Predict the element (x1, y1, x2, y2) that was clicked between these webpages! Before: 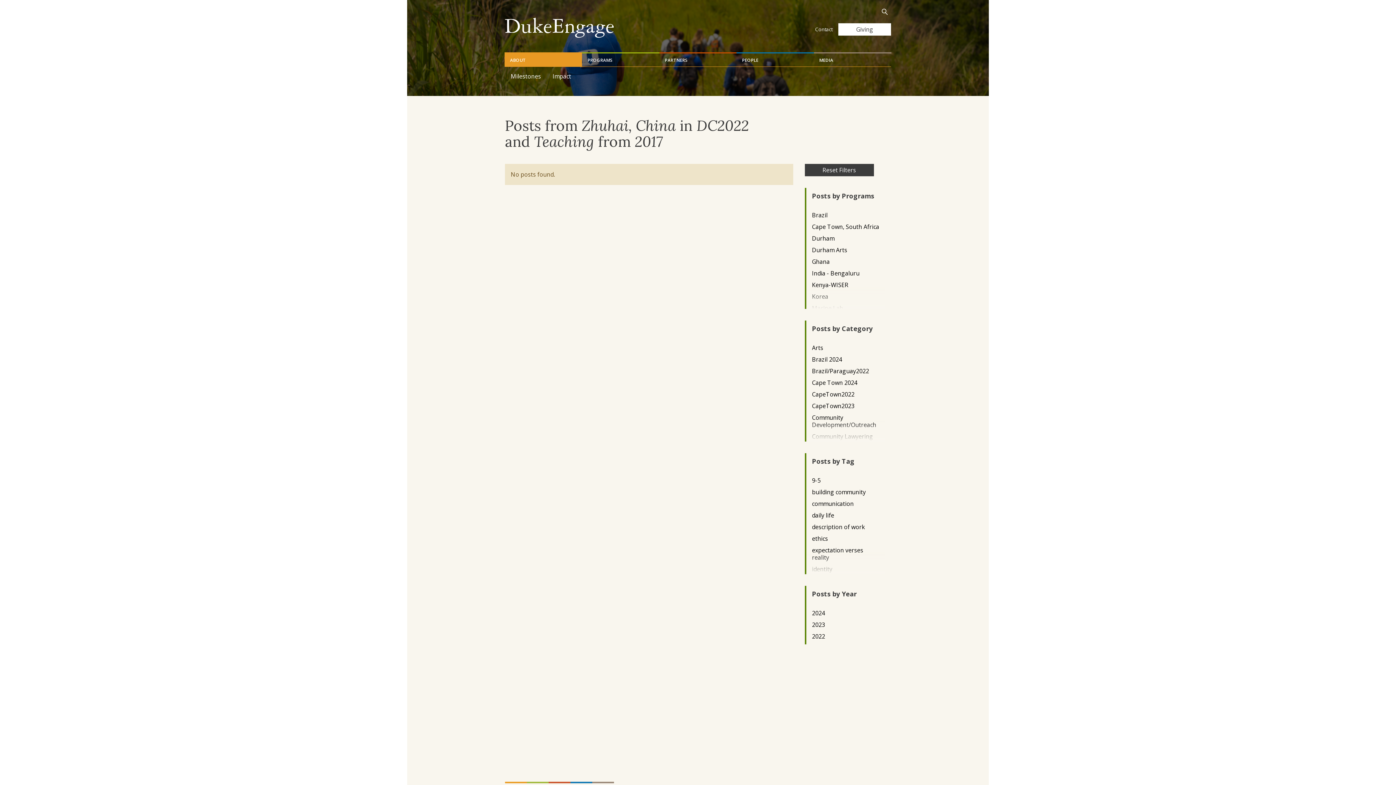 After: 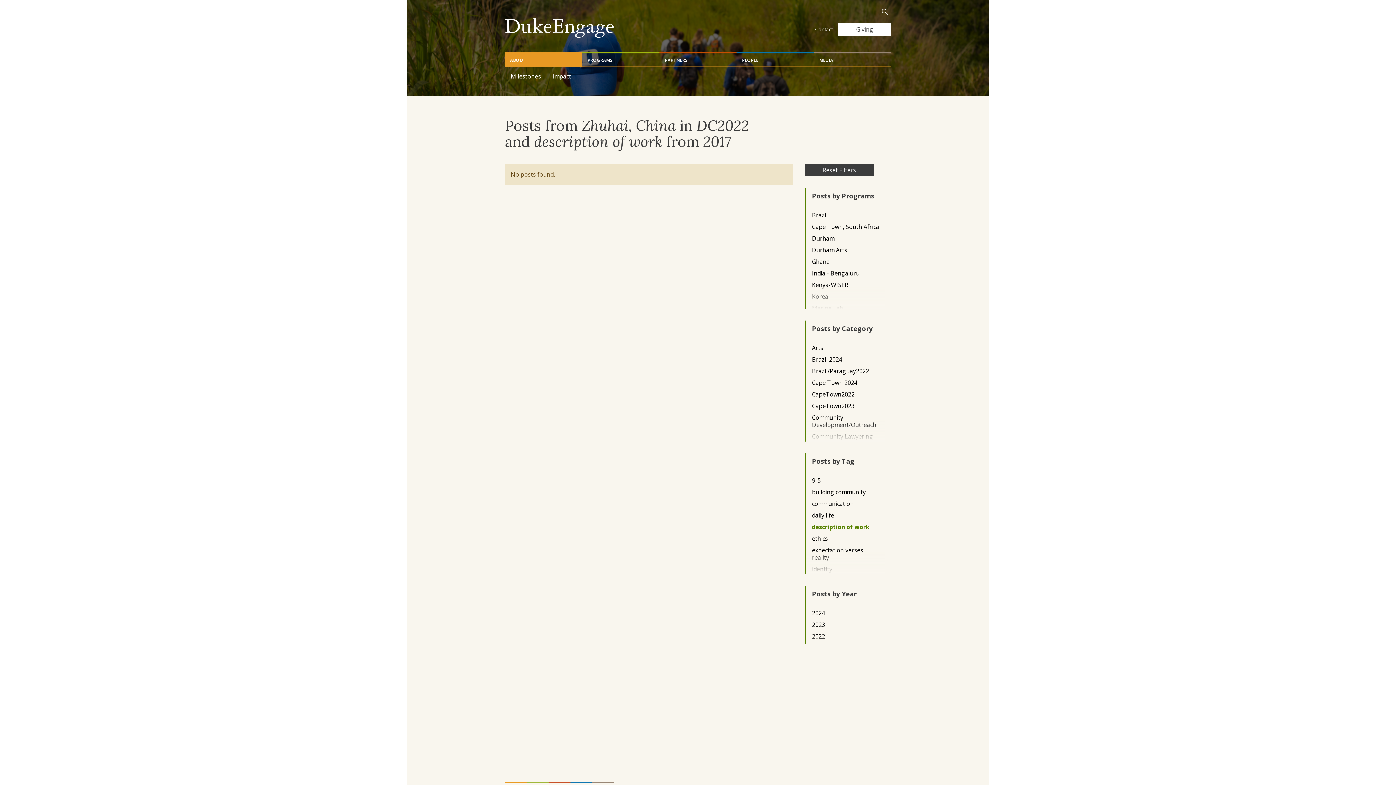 Action: label: description of work bbox: (812, 523, 879, 530)